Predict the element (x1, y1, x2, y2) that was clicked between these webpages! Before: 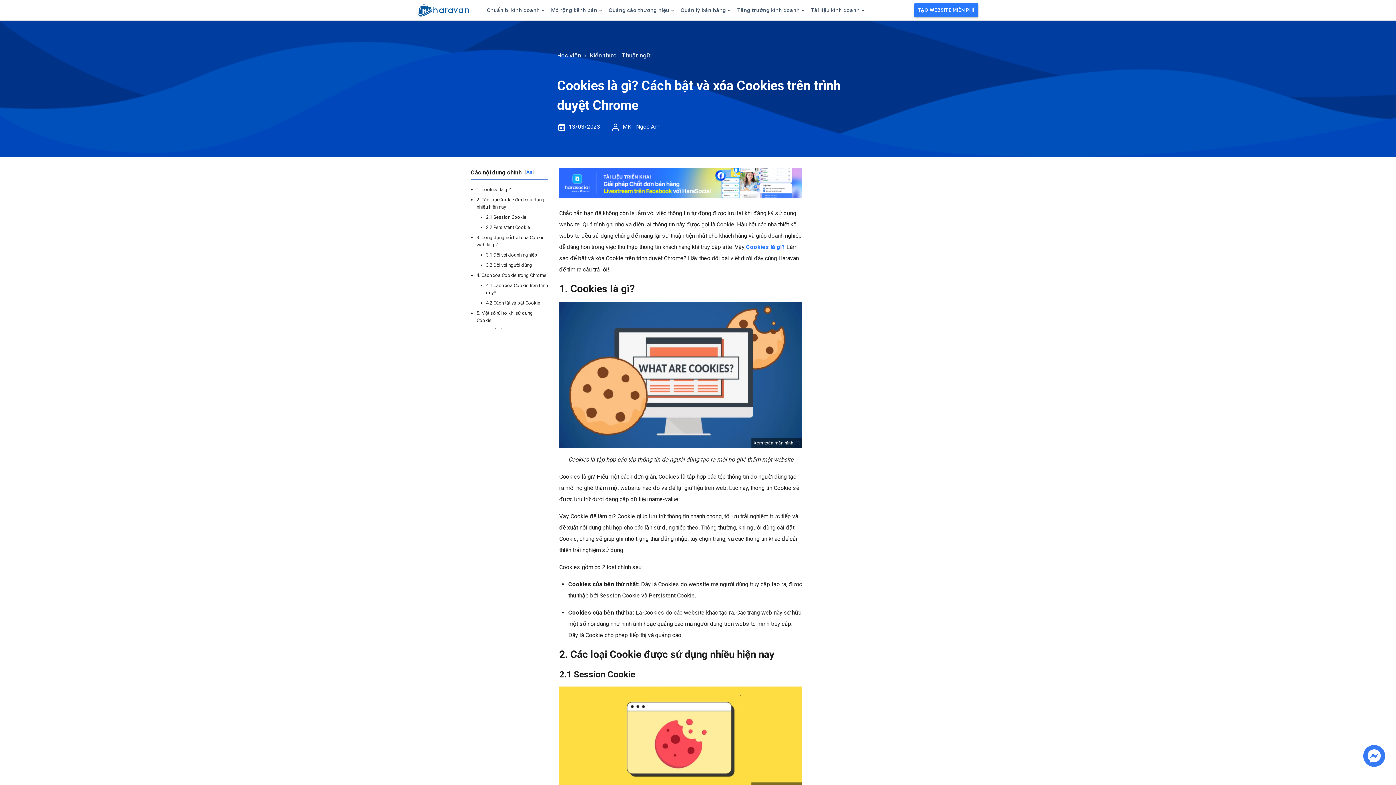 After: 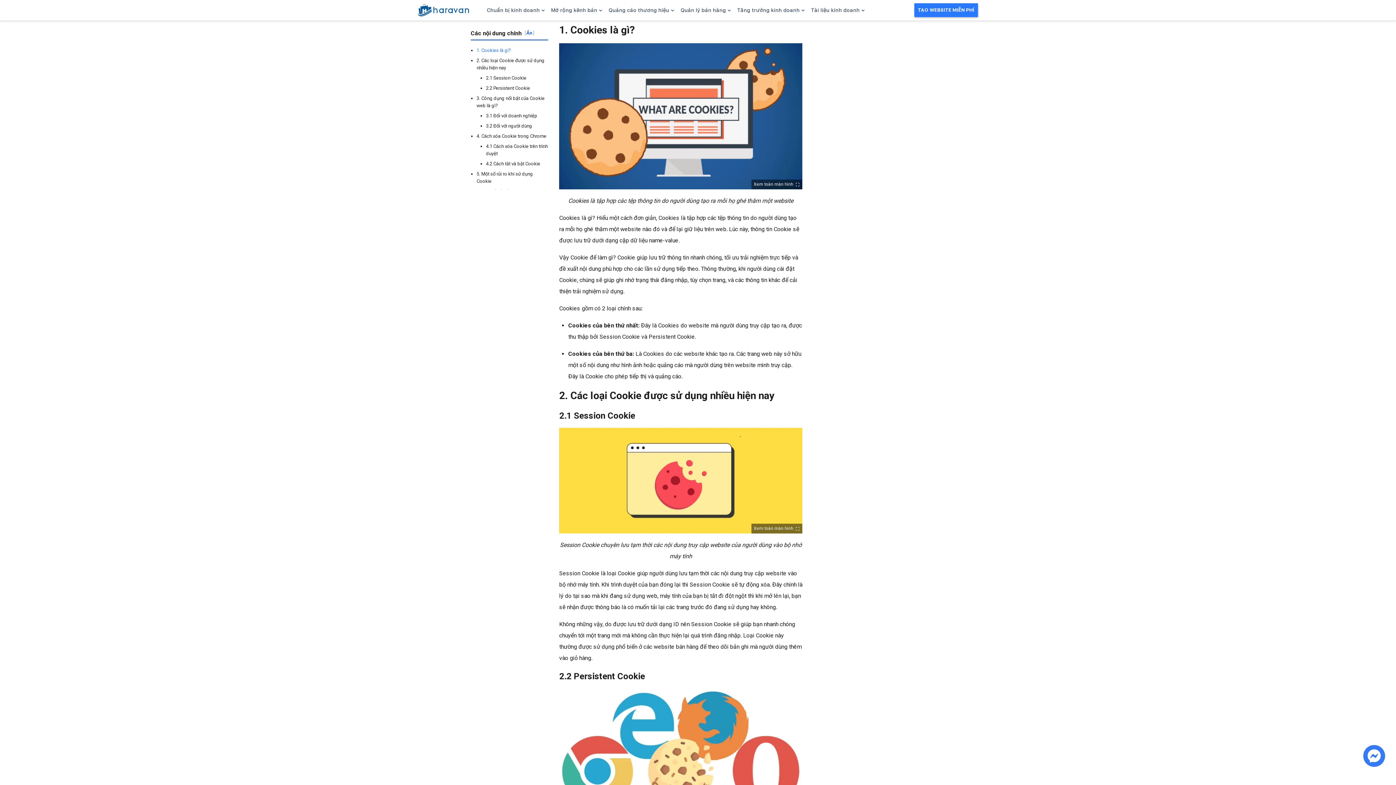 Action: label: 1. Cookies là gì? bbox: (476, 186, 511, 192)